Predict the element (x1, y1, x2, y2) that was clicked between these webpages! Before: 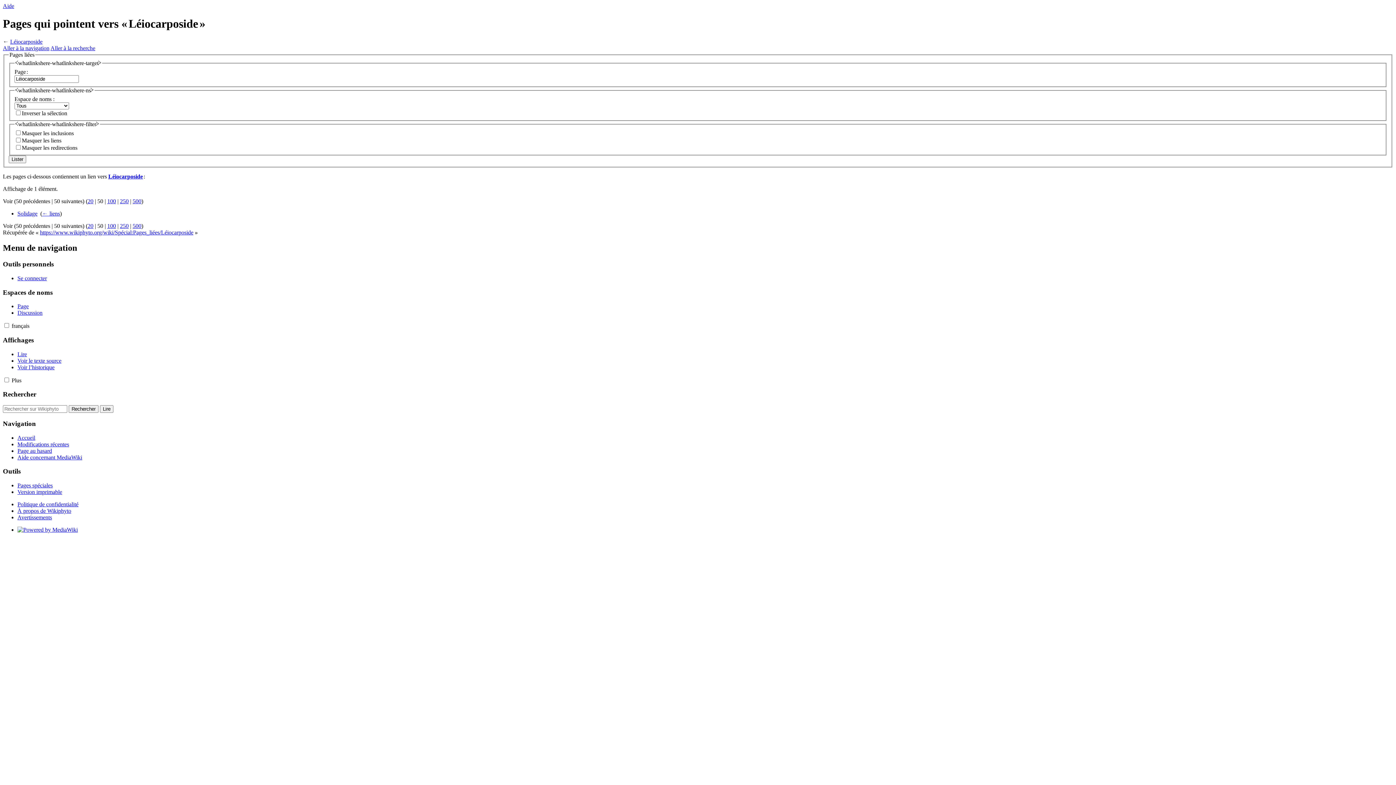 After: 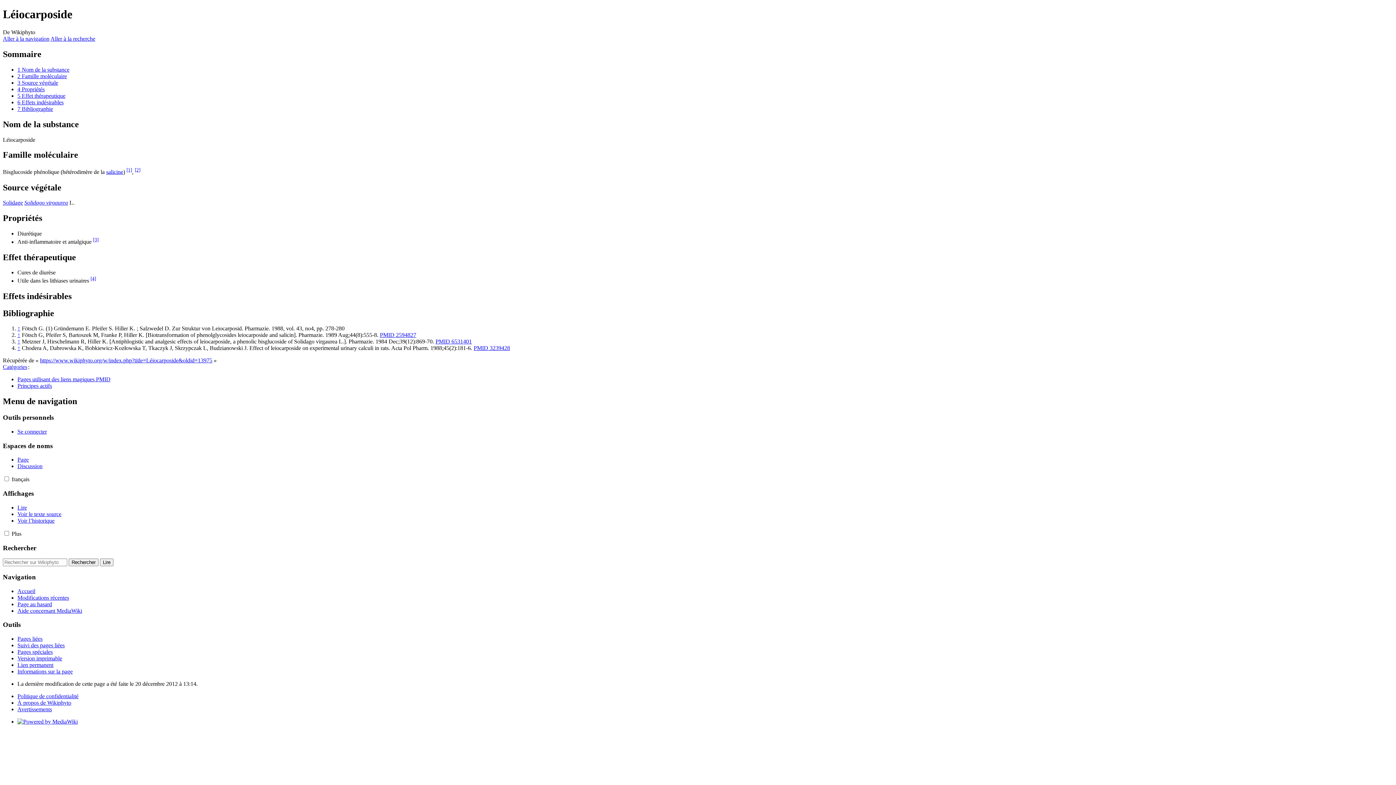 Action: bbox: (10, 38, 42, 44) label: Léiocarposide